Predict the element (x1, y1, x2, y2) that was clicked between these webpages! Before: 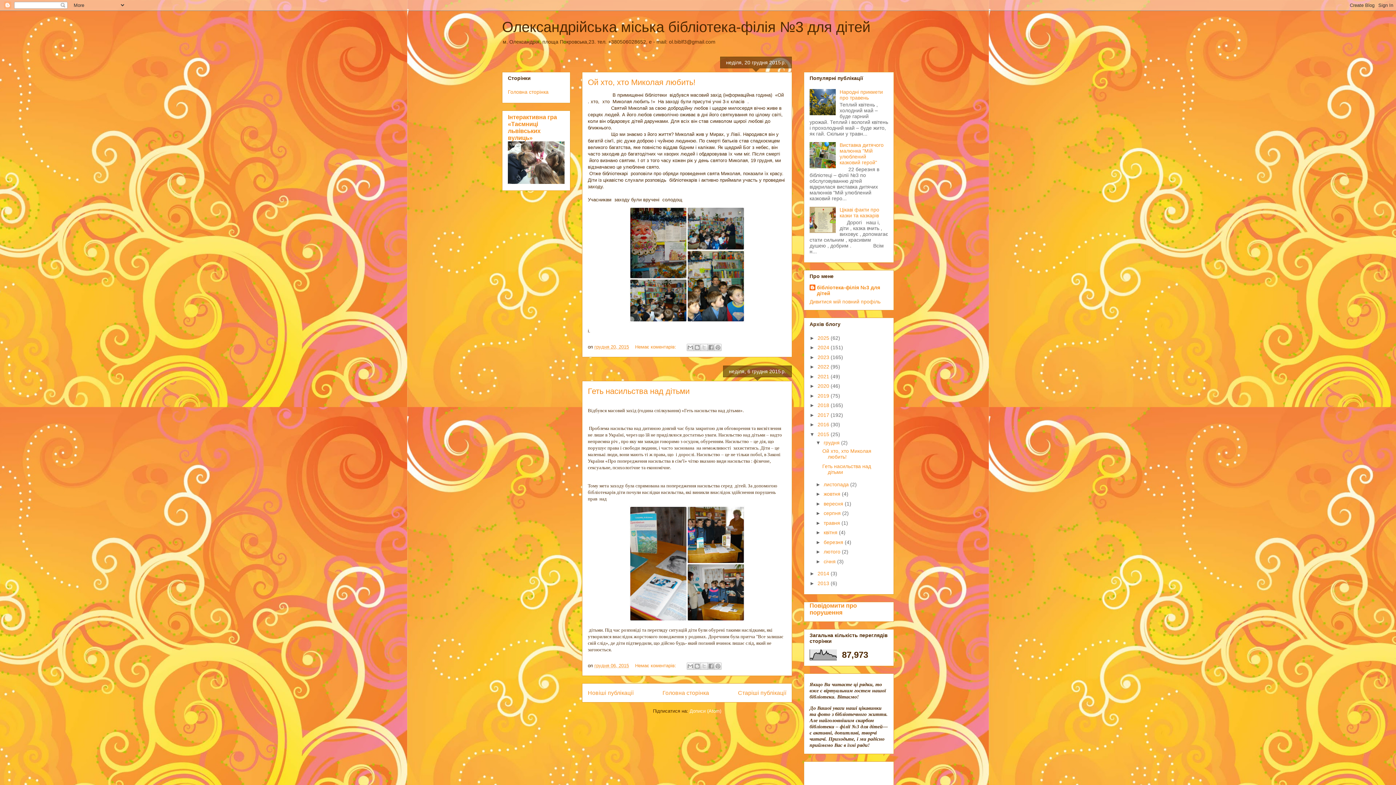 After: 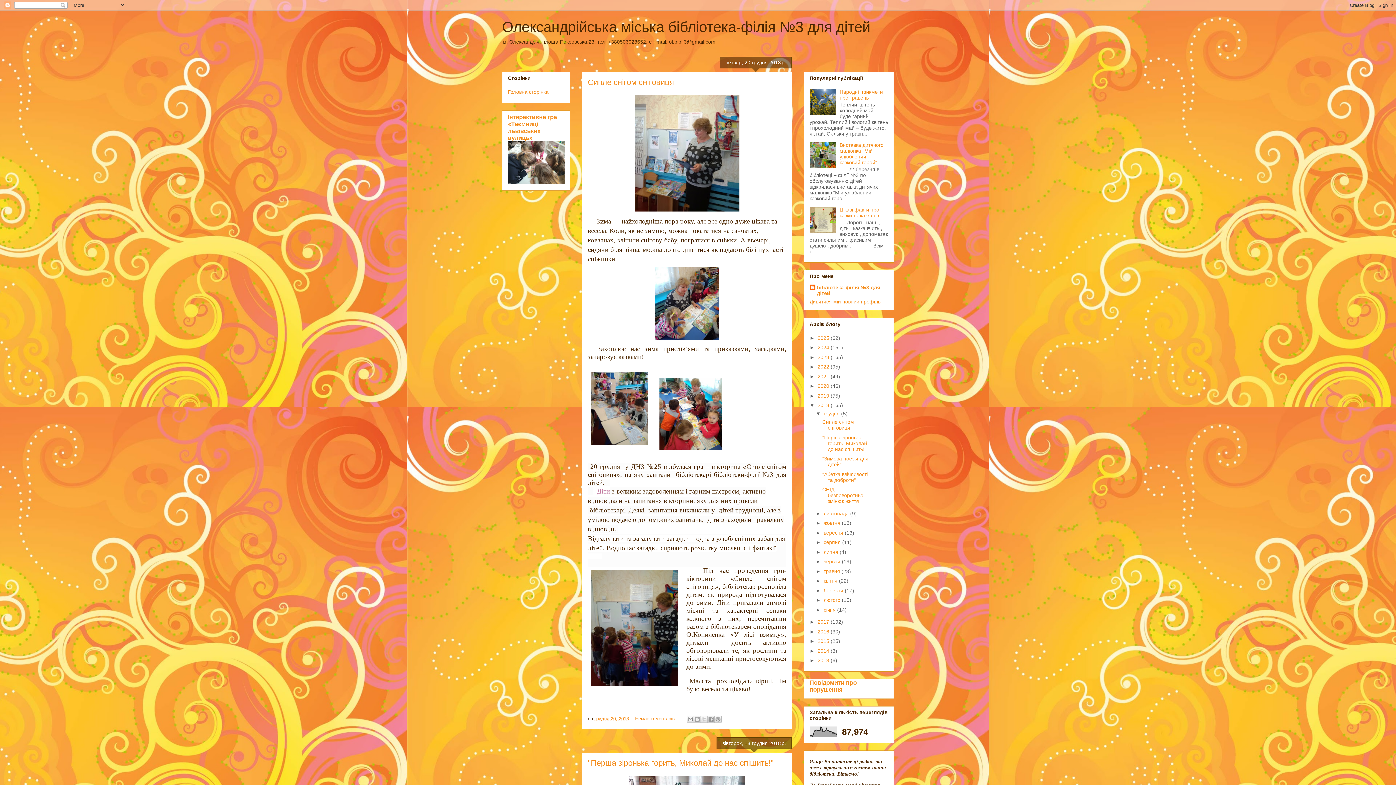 Action: label: 2018  bbox: (817, 402, 830, 408)